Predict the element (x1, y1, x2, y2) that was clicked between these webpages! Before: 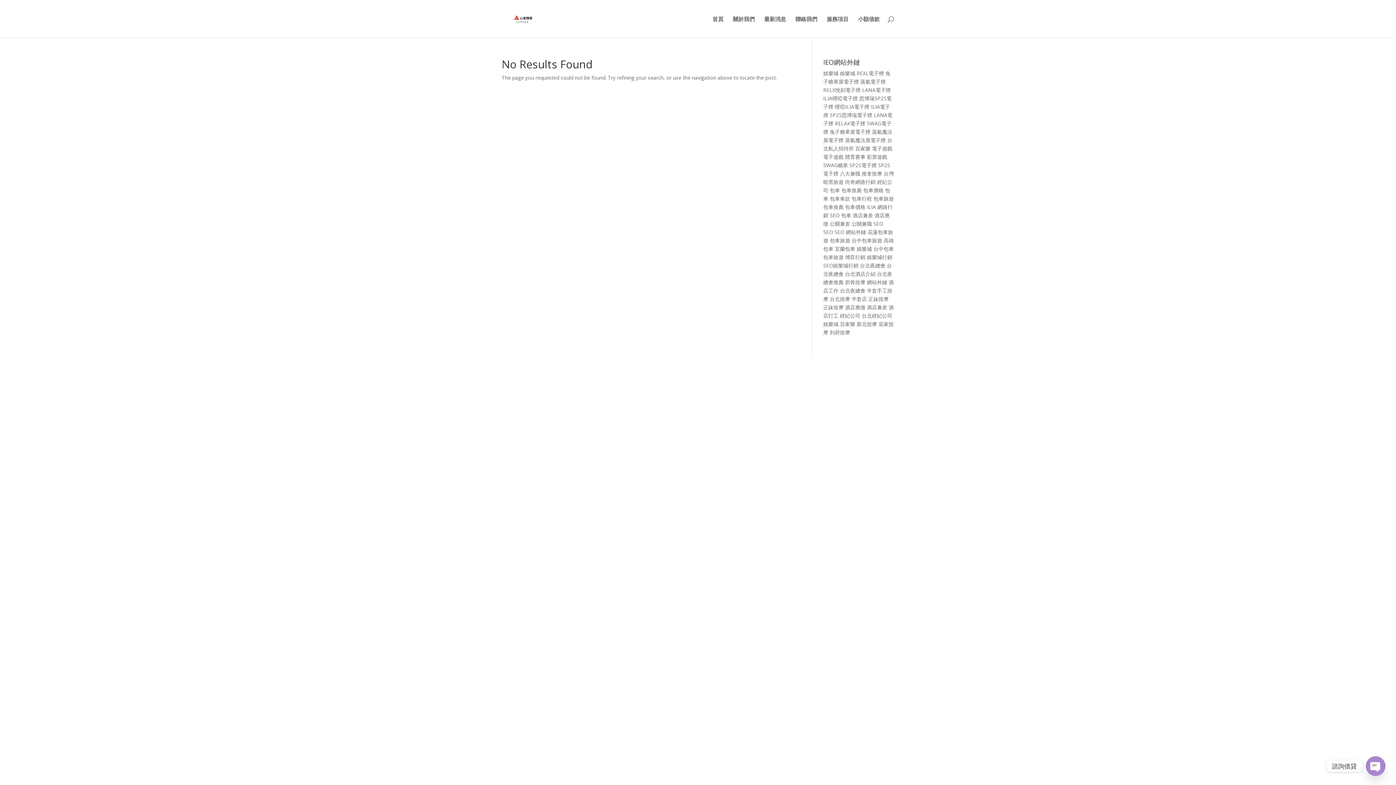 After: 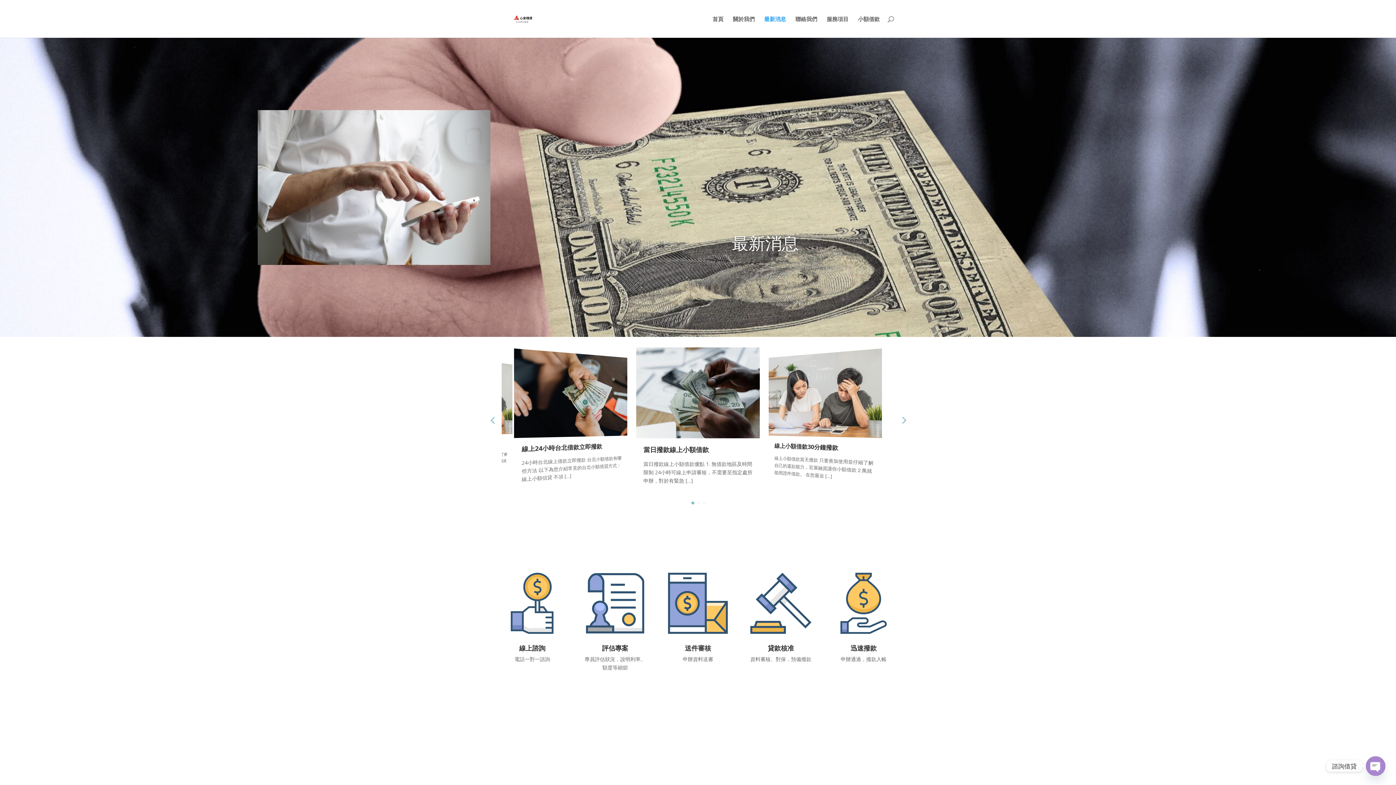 Action: bbox: (764, 16, 786, 37) label: 最新消息